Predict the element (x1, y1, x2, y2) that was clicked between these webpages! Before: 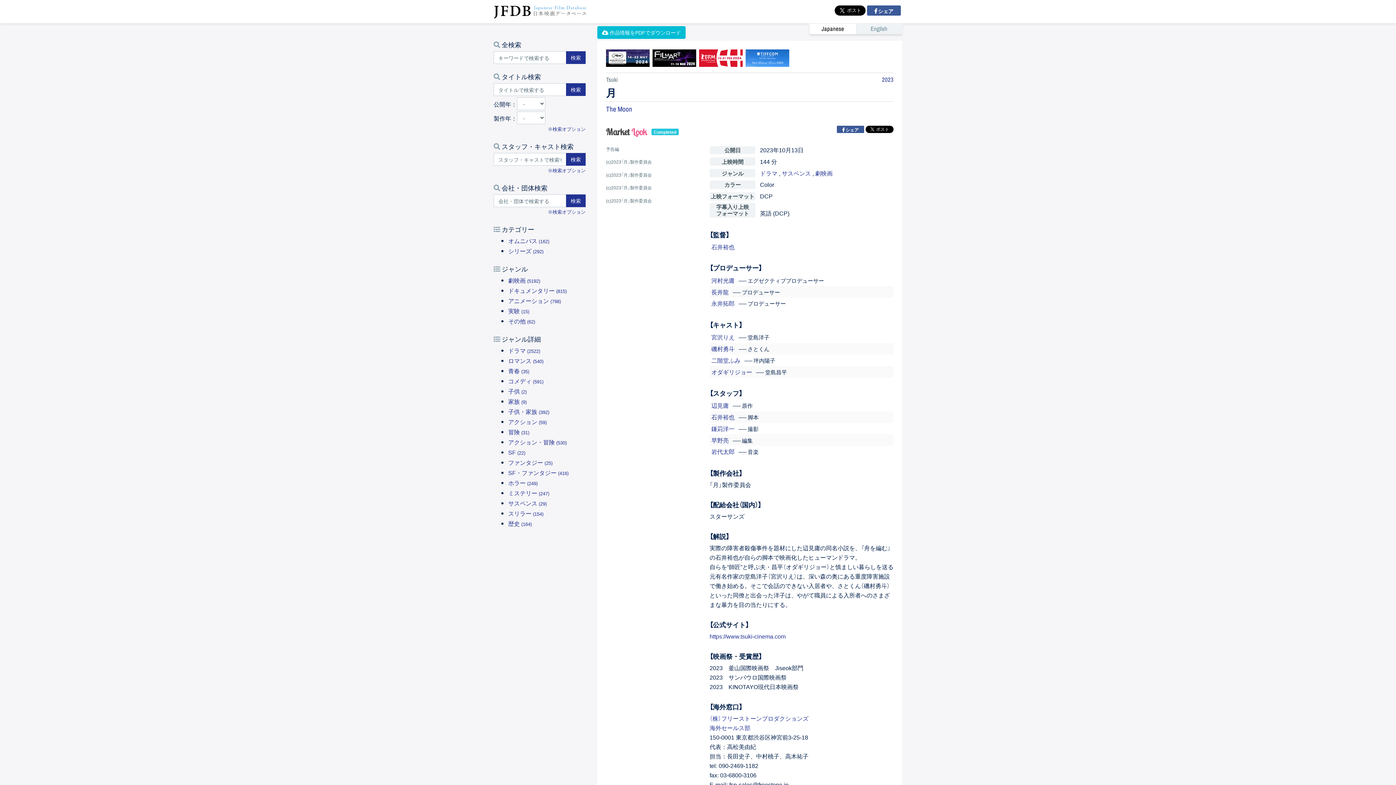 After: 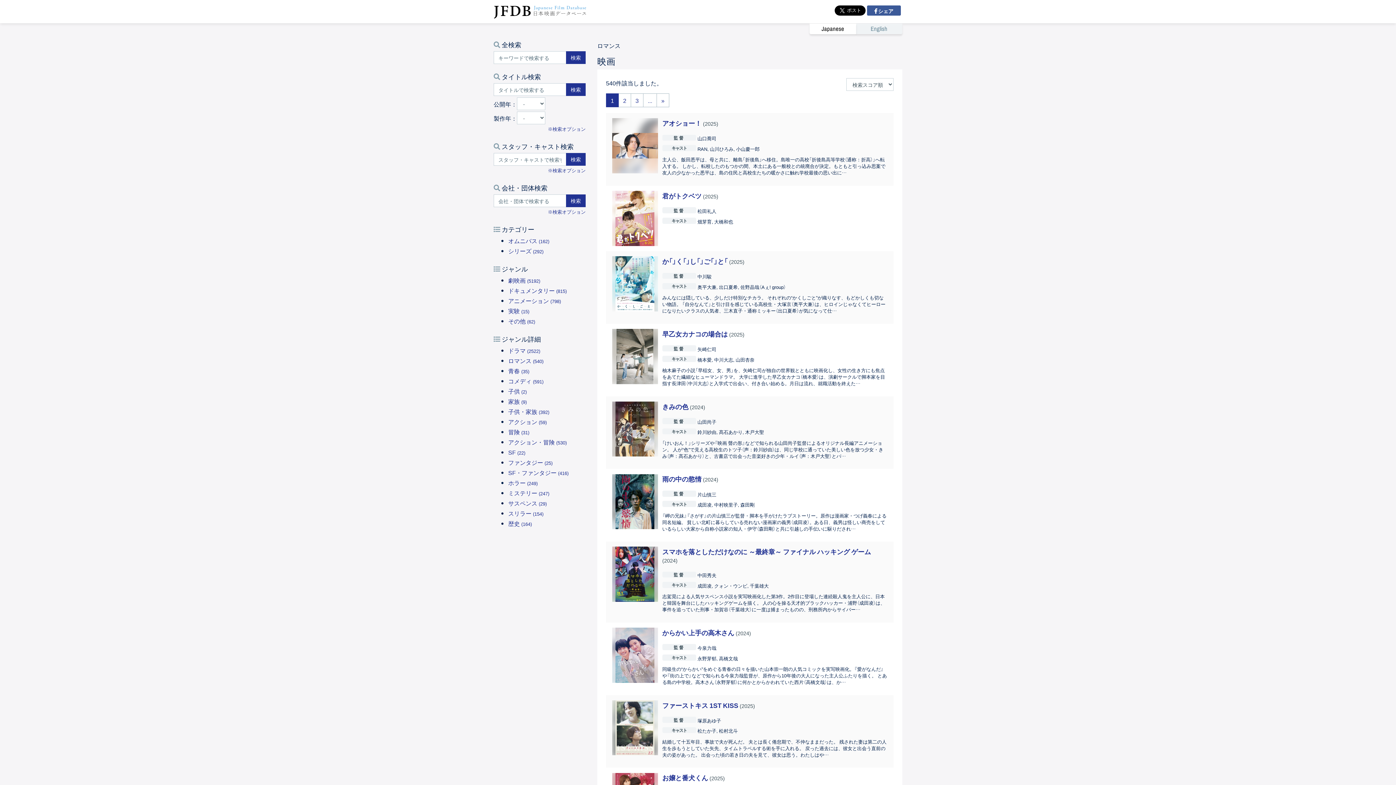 Action: label: ロマンス (540) bbox: (508, 356, 543, 365)